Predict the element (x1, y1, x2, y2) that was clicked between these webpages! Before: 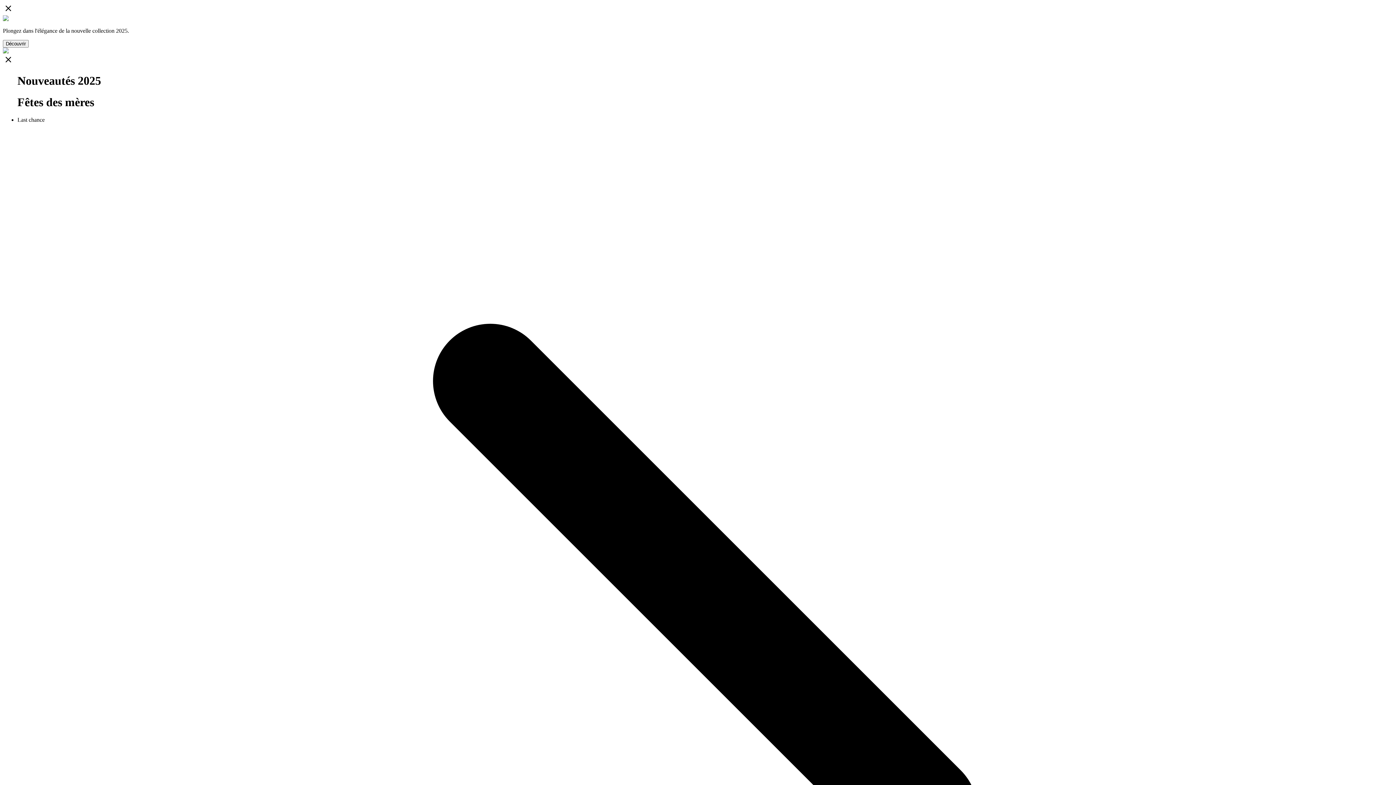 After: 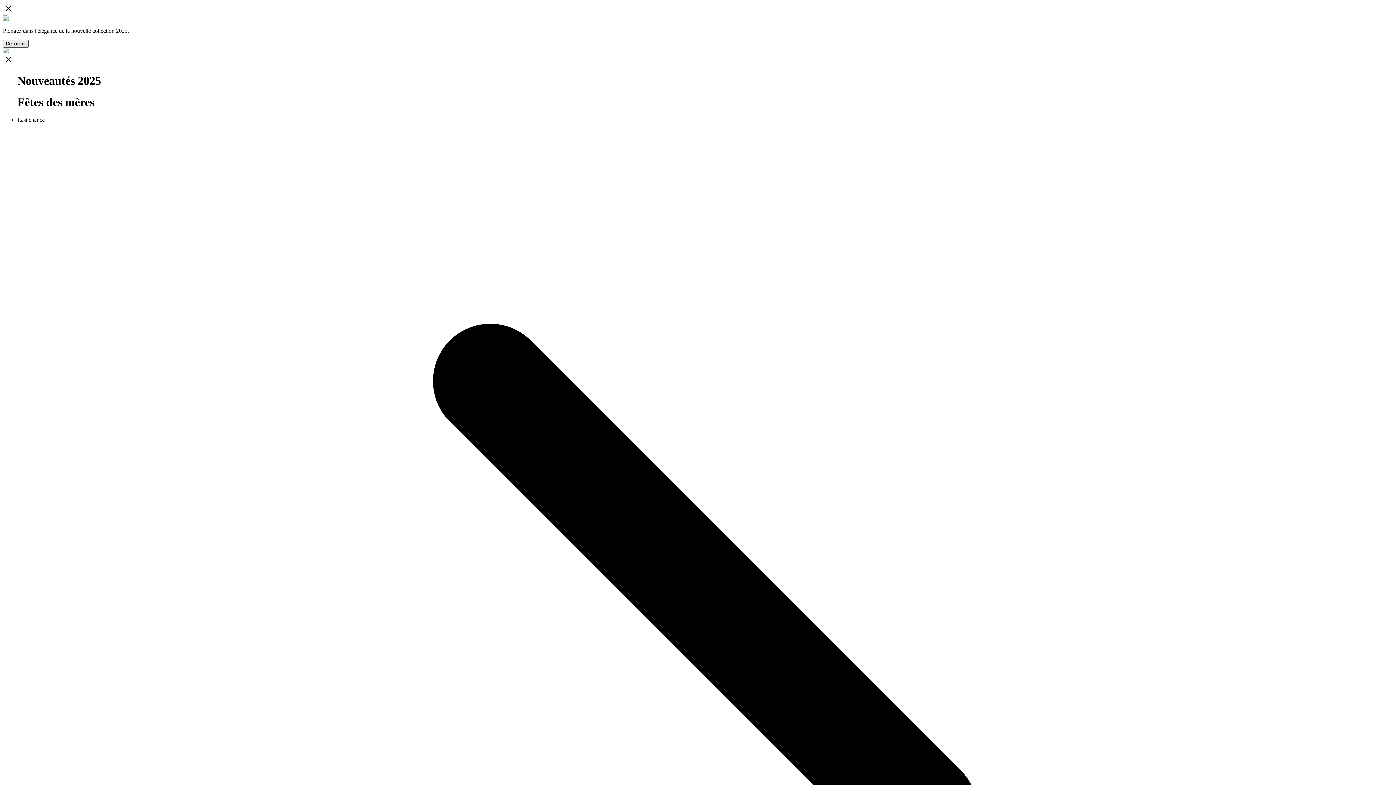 Action: label: Découvrir bbox: (2, 40, 28, 47)